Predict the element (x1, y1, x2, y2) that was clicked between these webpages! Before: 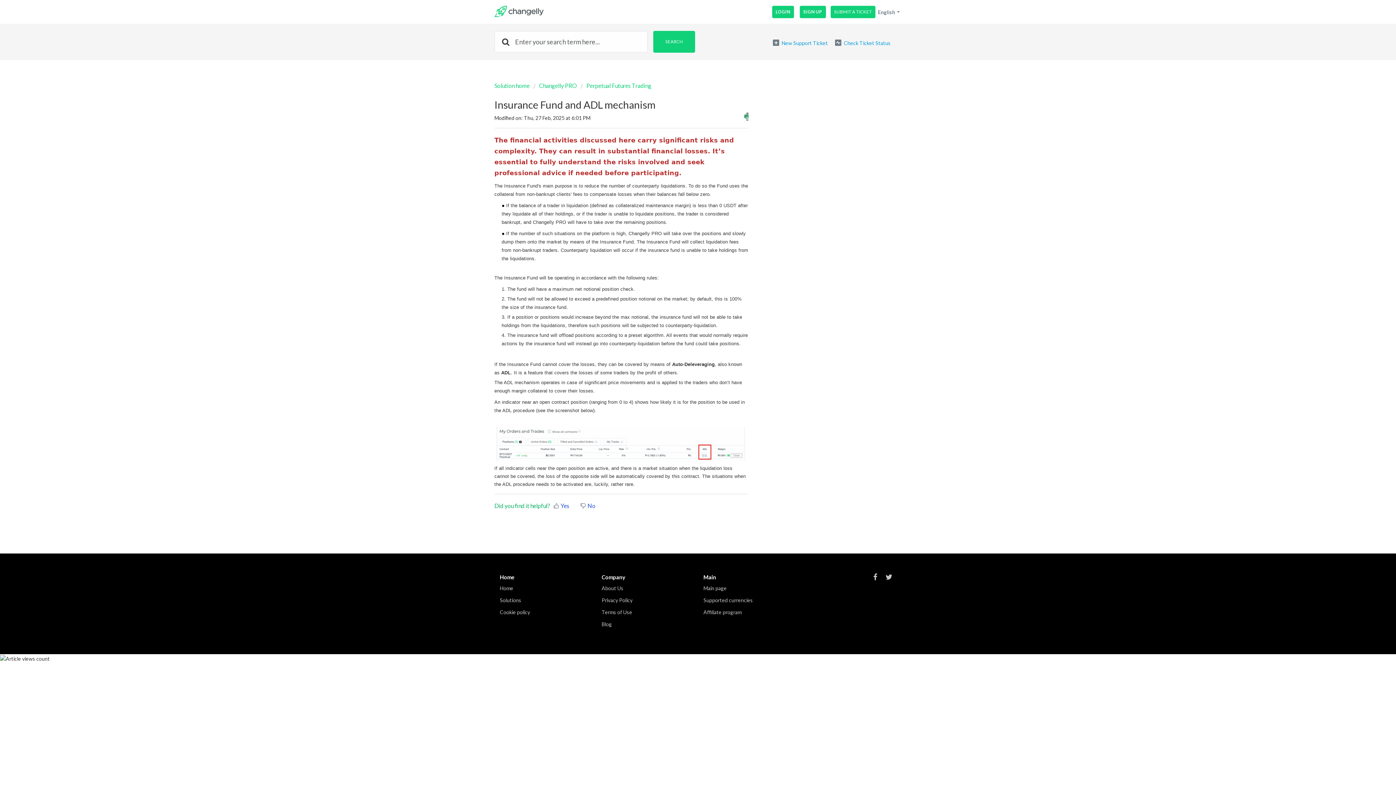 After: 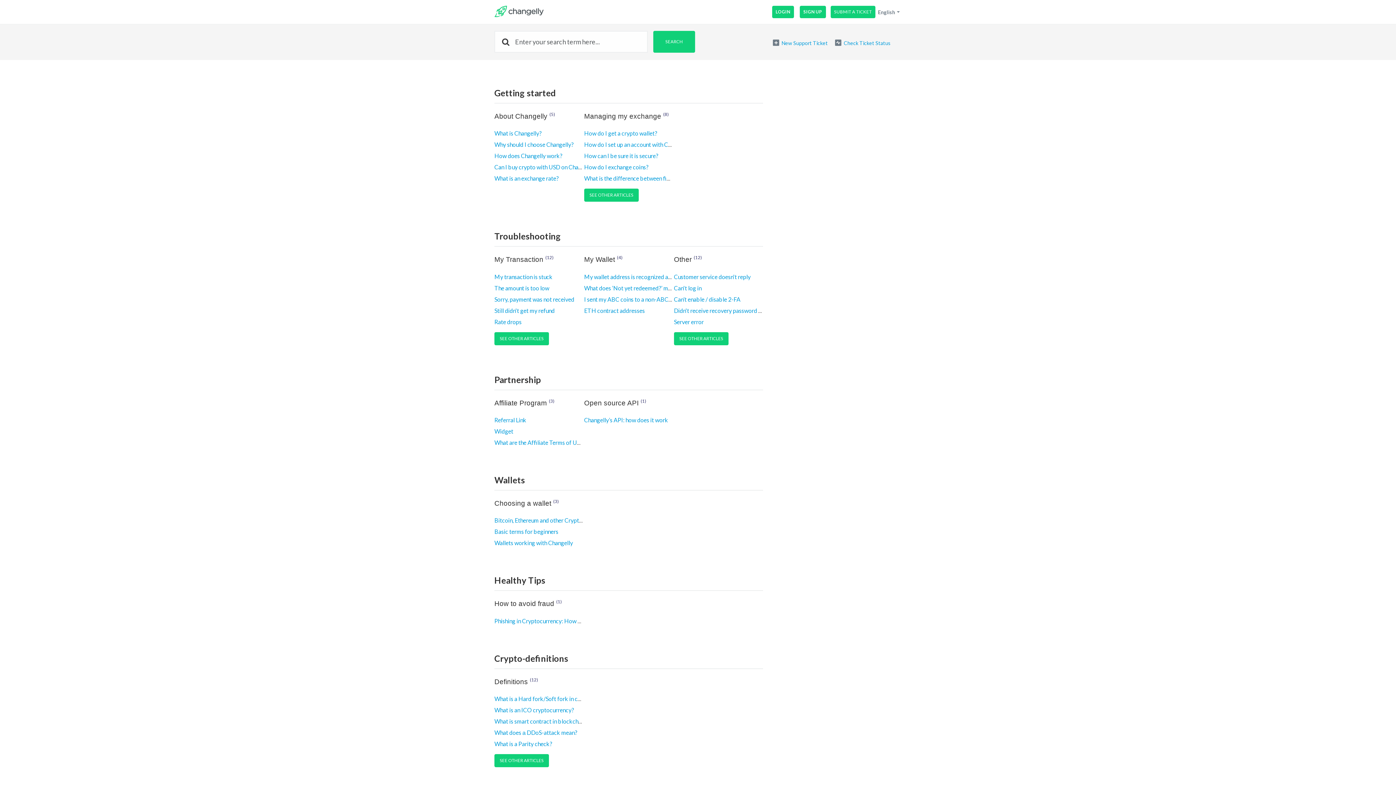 Action: label: Solutions bbox: (500, 596, 590, 604)